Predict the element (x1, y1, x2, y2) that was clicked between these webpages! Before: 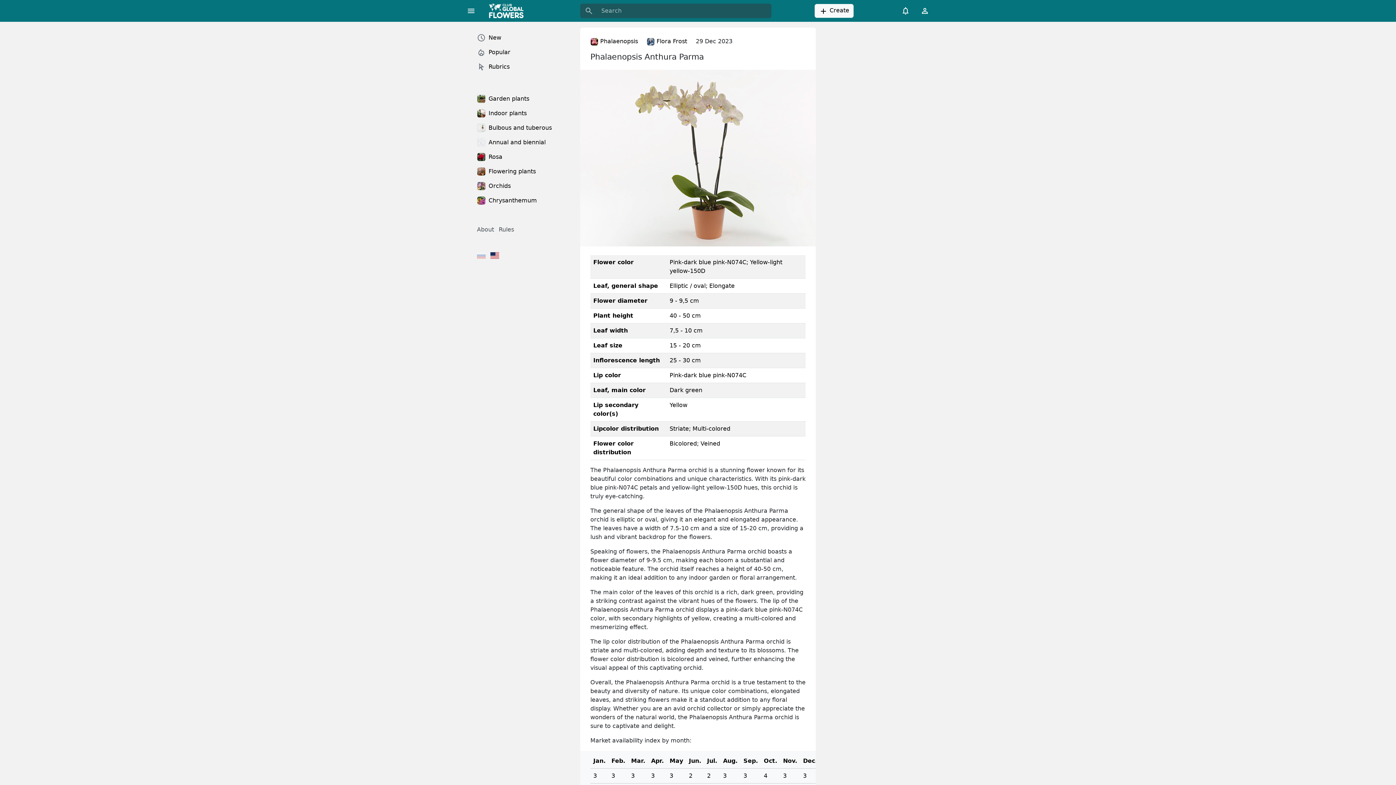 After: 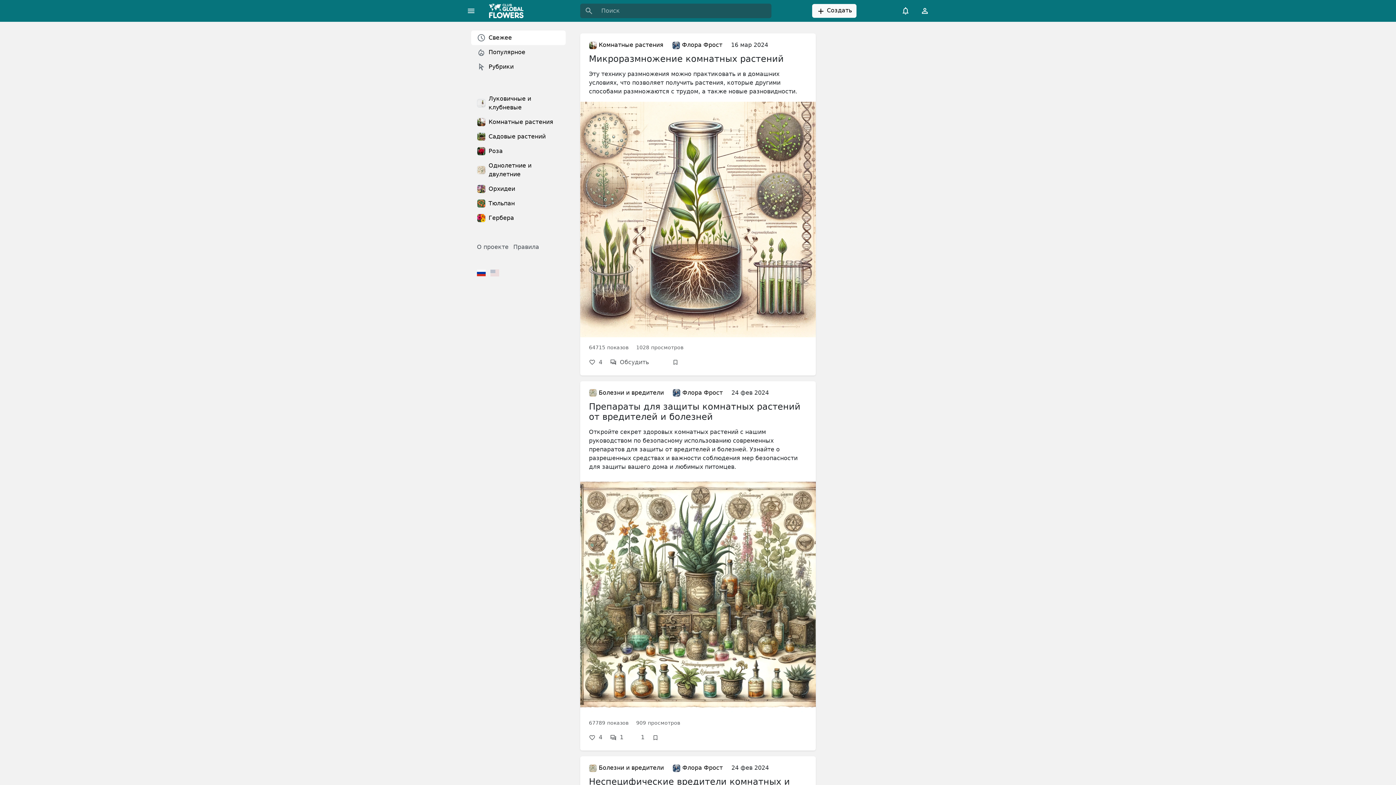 Action: bbox: (477, 252, 485, 259)